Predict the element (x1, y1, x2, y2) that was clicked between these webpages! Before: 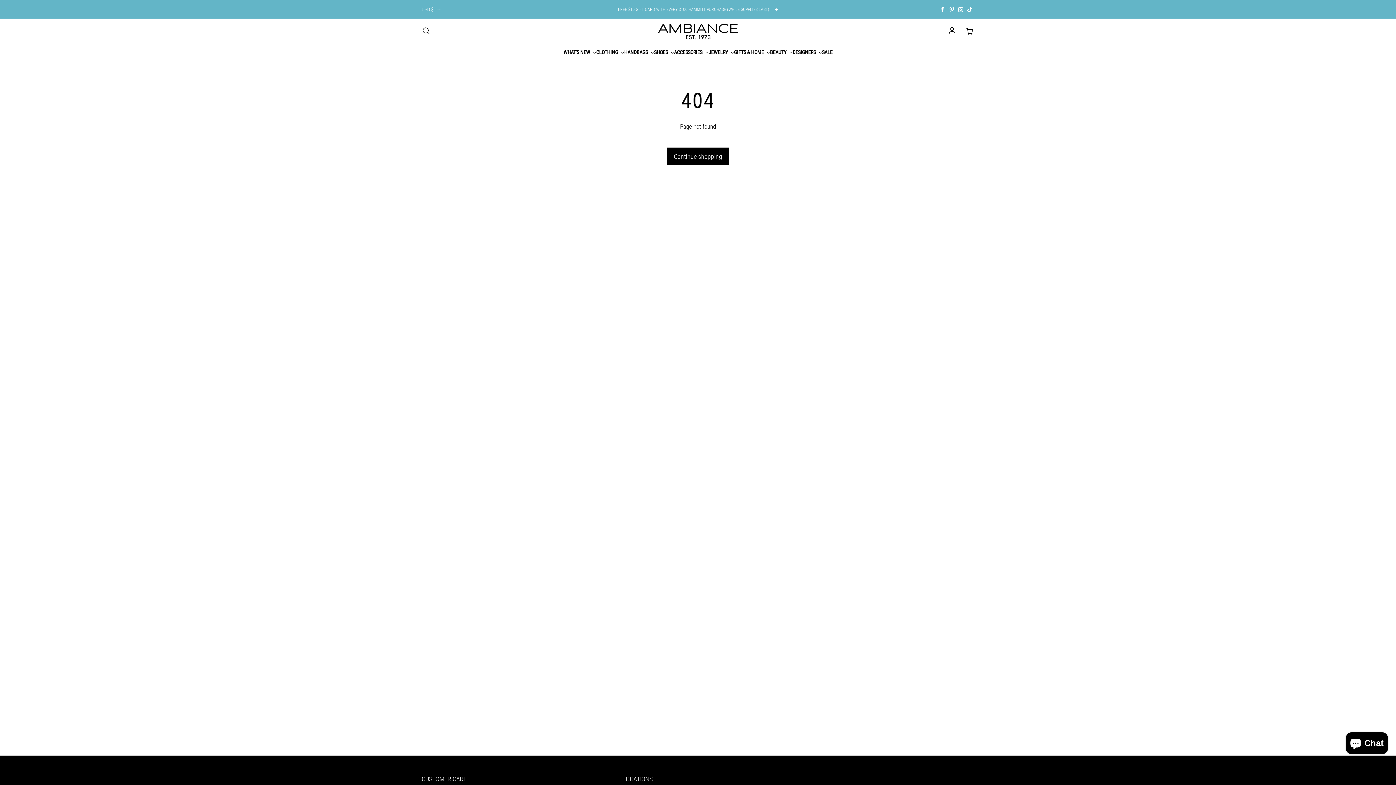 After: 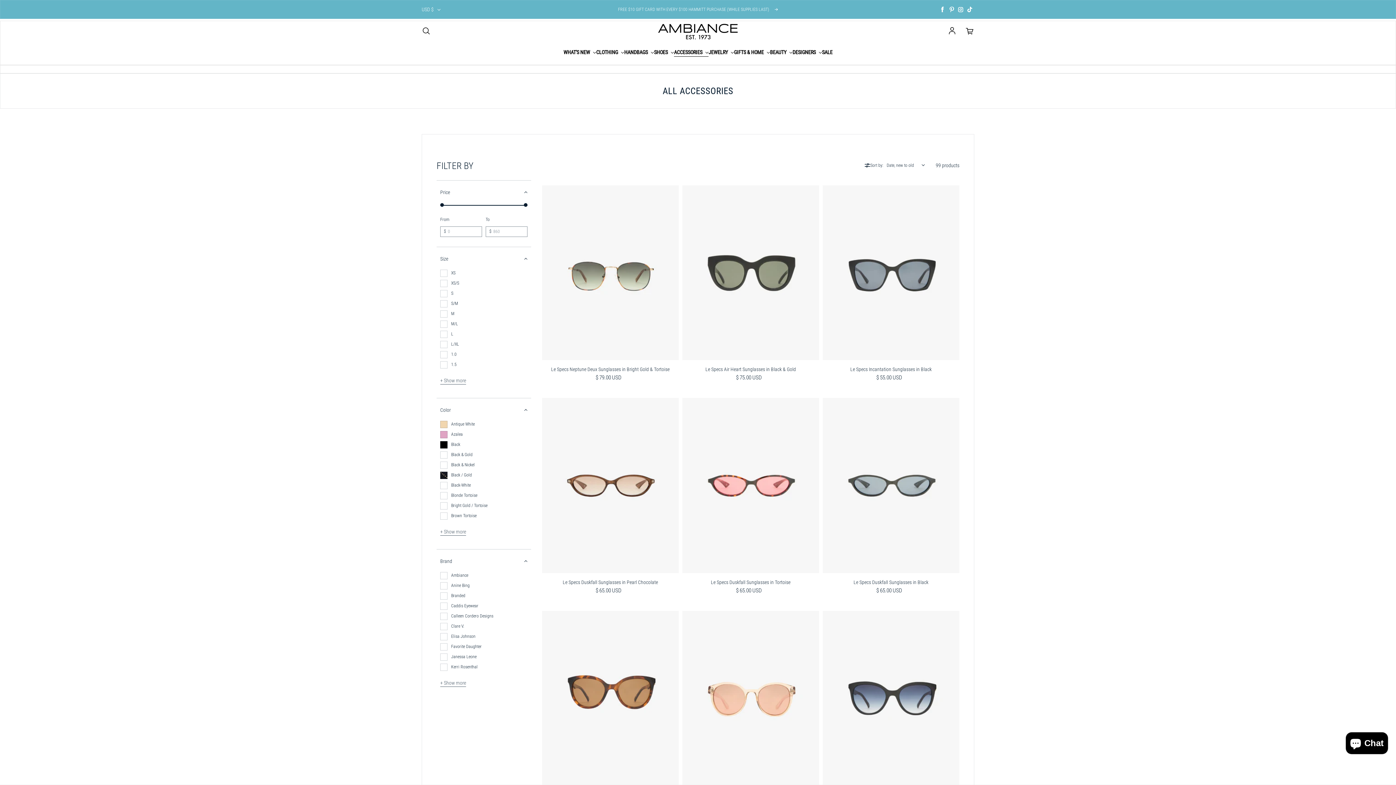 Action: label: ACCESSORIES  bbox: (674, 48, 708, 56)